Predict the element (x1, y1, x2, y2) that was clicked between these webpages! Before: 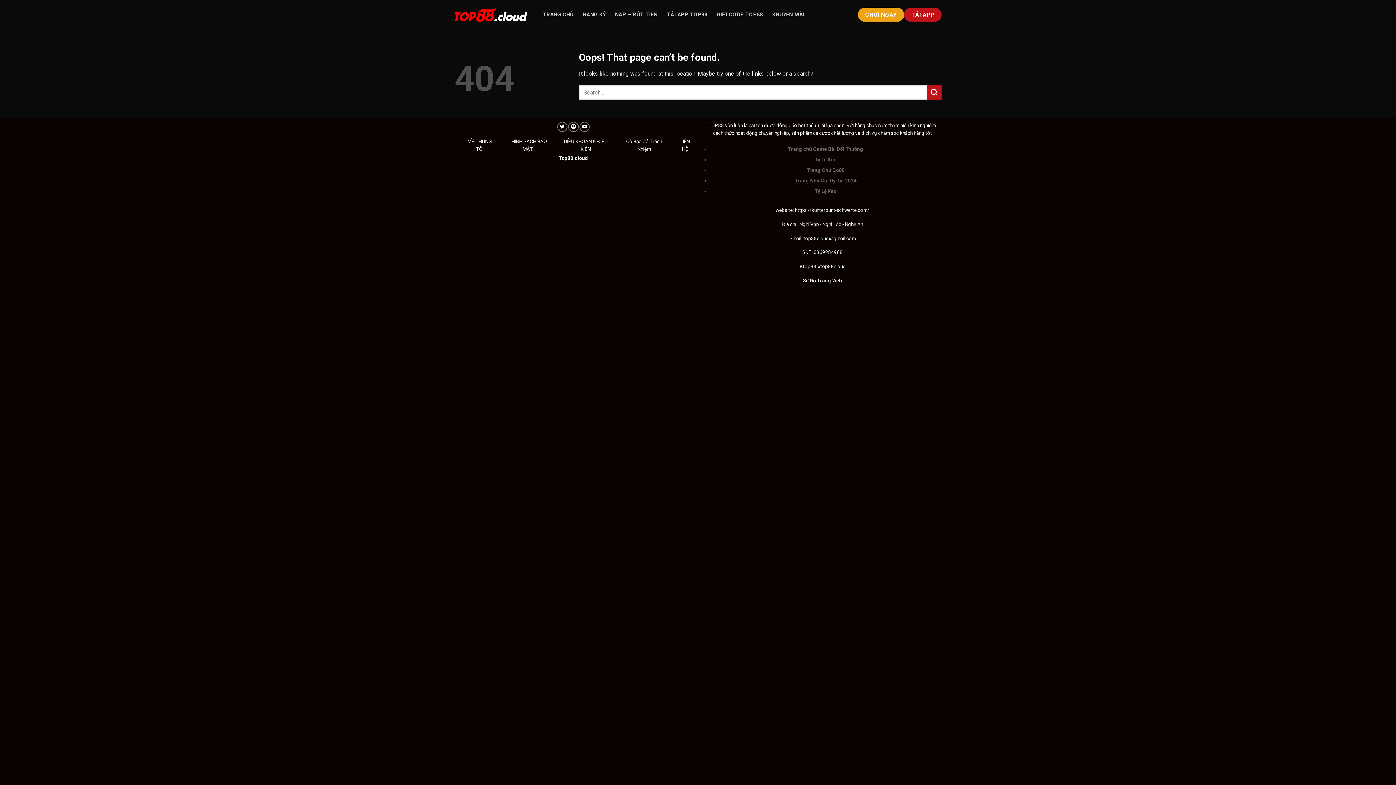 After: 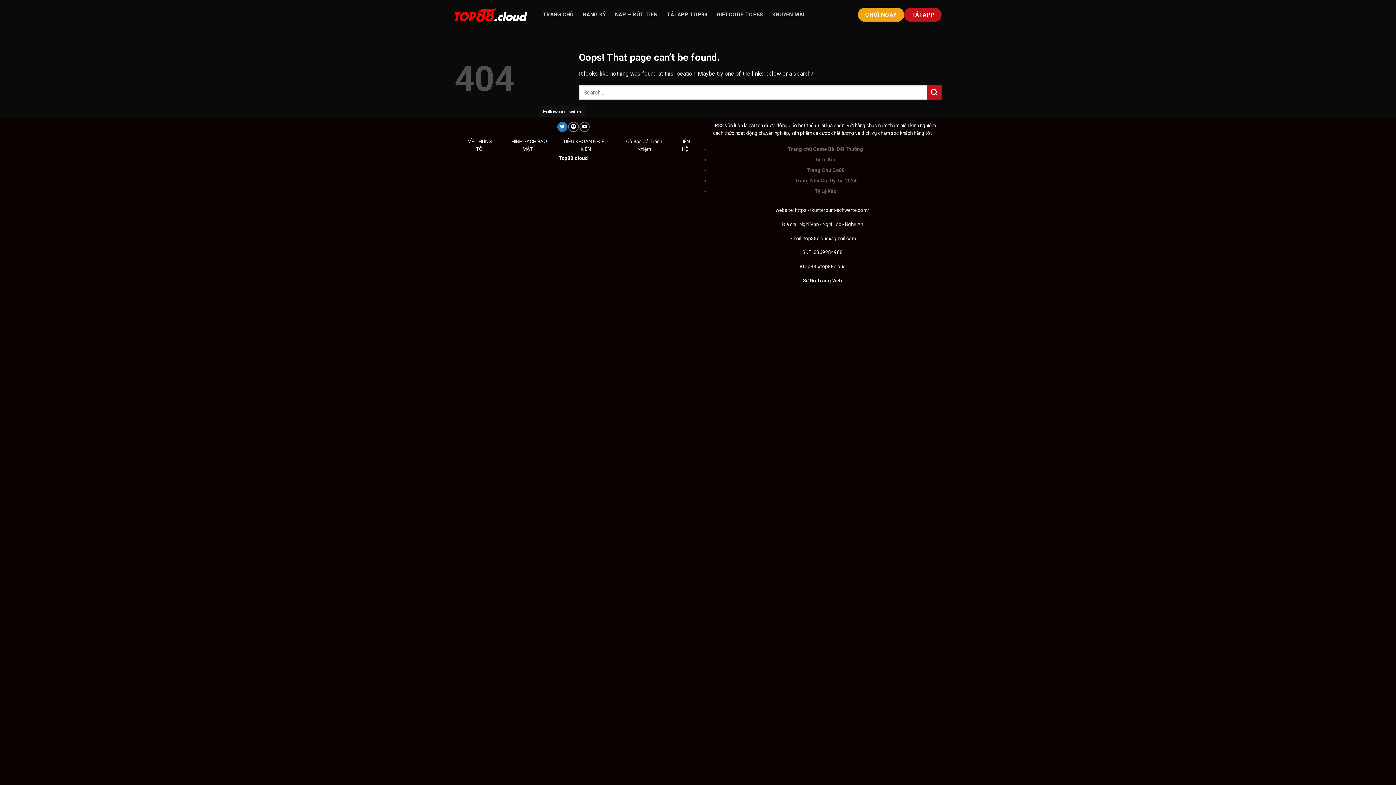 Action: bbox: (557, 121, 567, 132)